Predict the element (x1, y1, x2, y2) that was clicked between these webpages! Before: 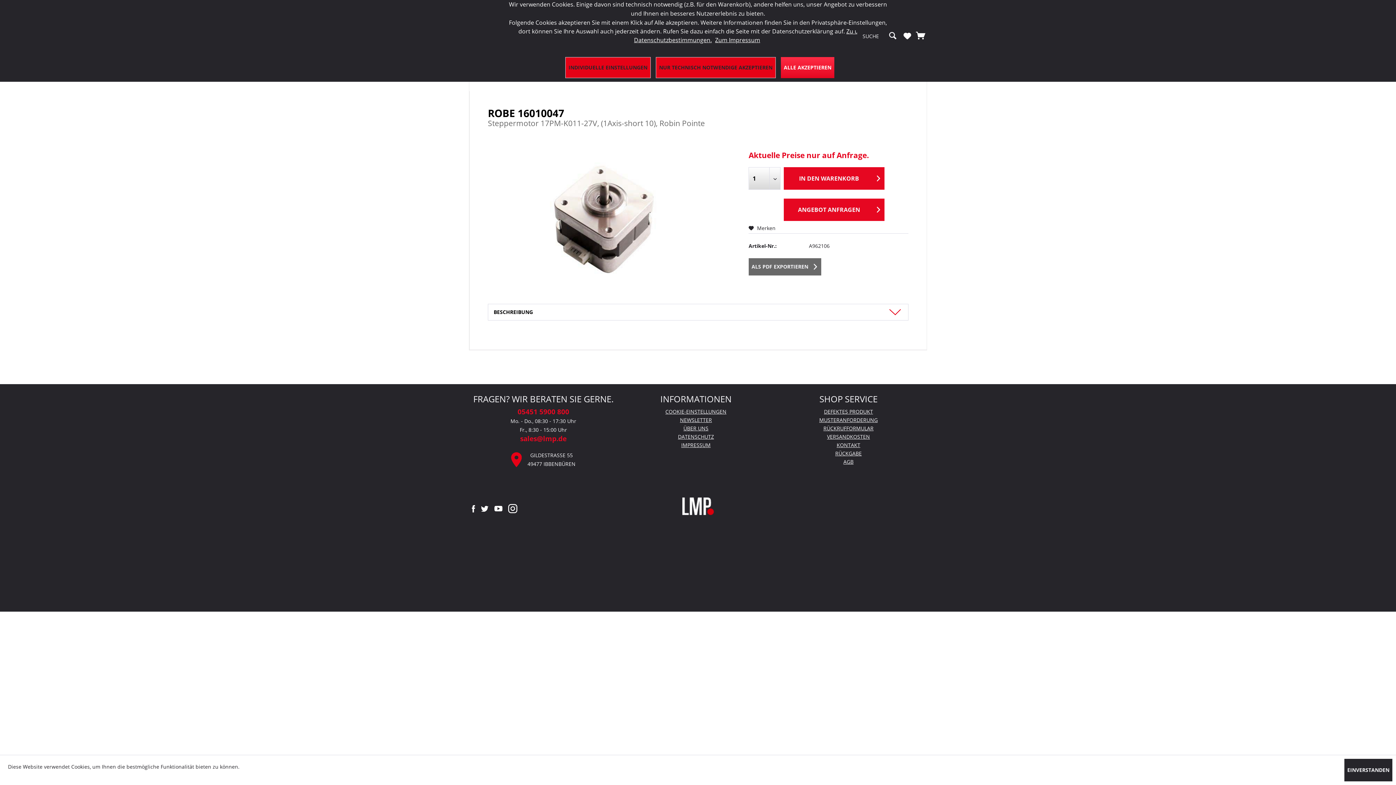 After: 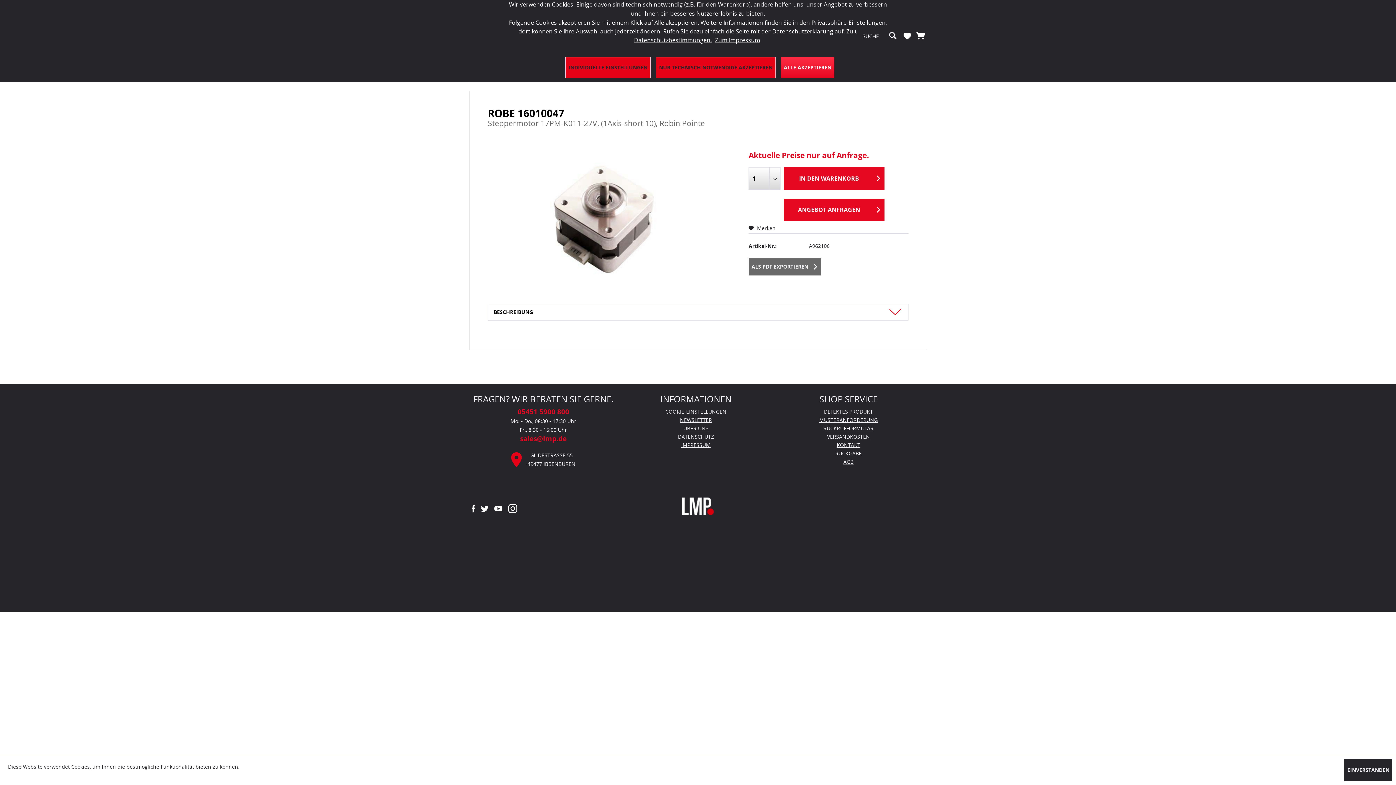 Action: bbox: (478, 497, 491, 517)